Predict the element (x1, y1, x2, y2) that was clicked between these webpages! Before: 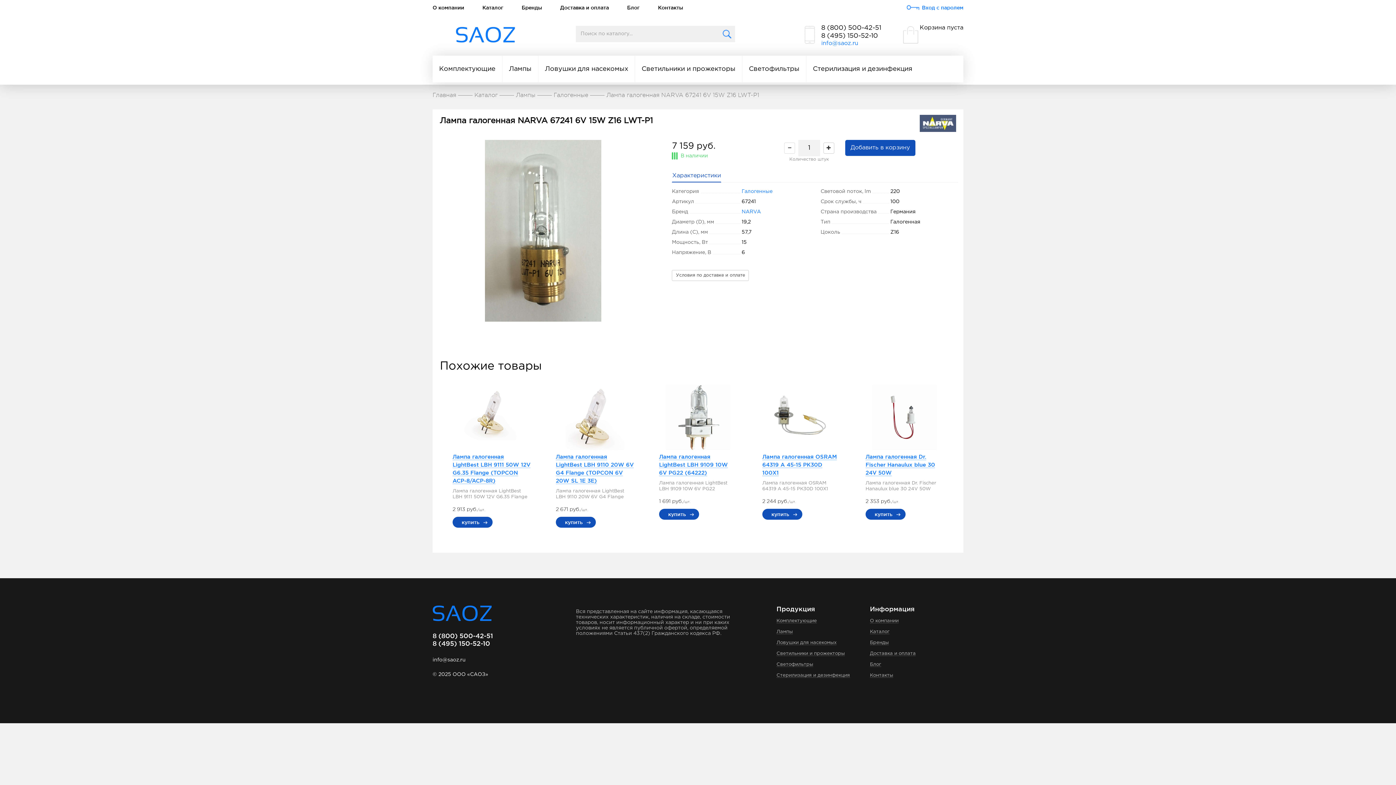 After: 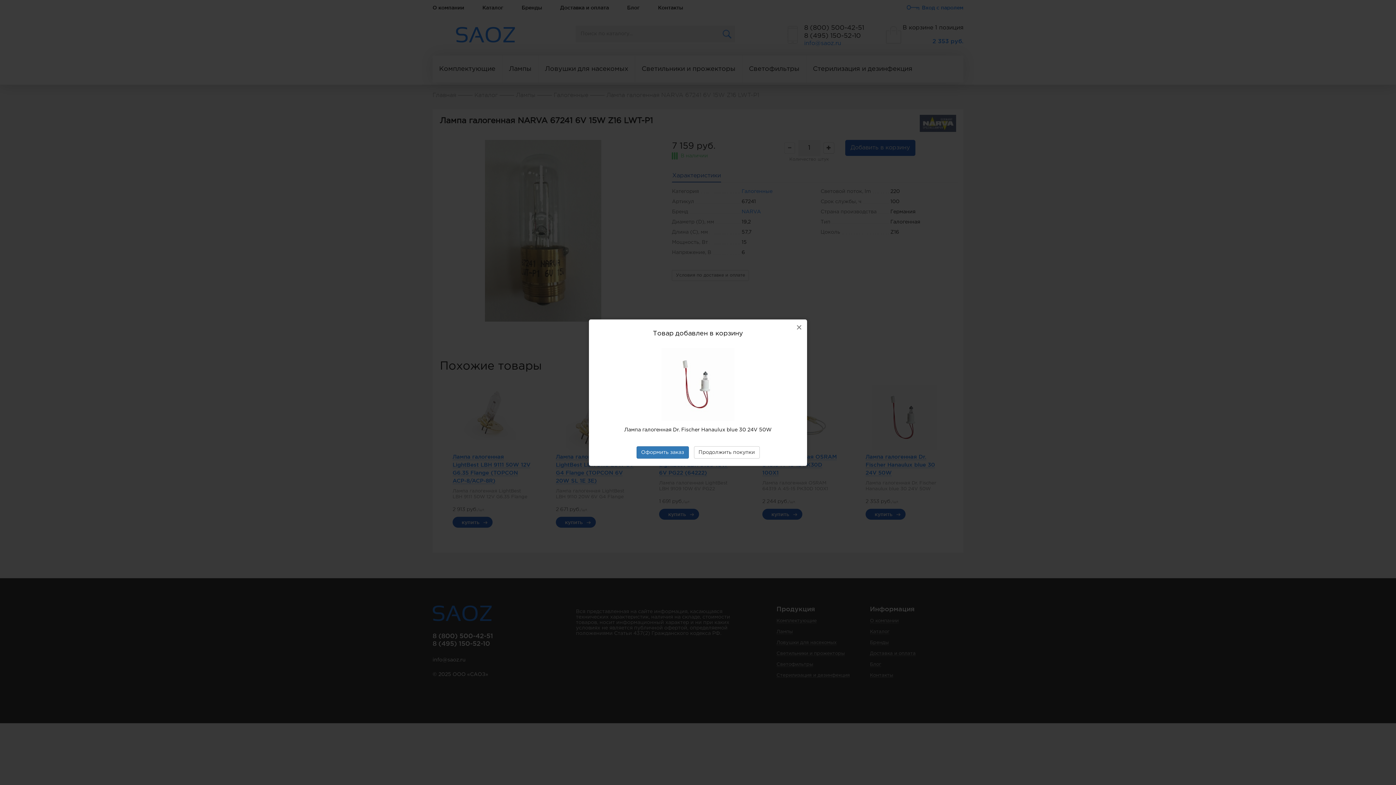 Action: label: купить bbox: (865, 509, 905, 520)